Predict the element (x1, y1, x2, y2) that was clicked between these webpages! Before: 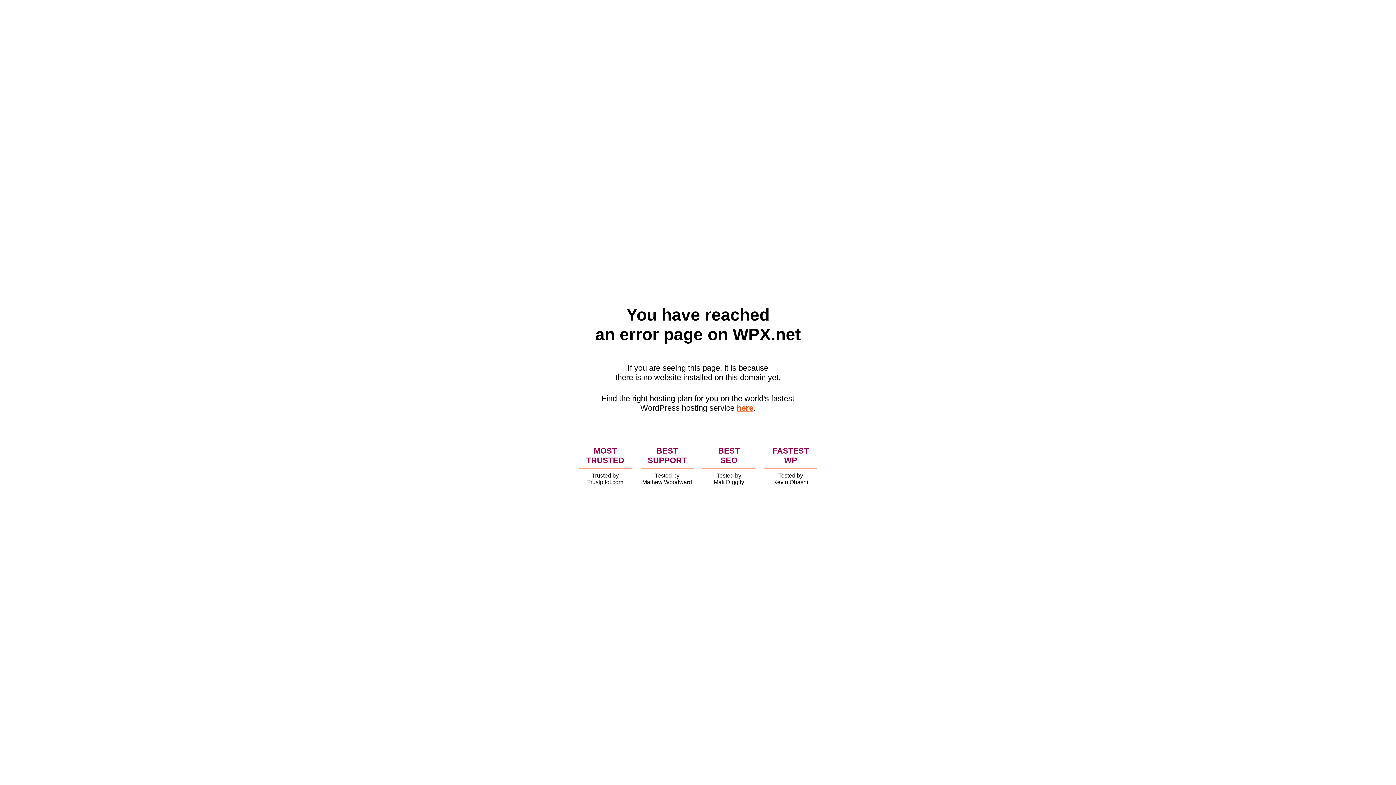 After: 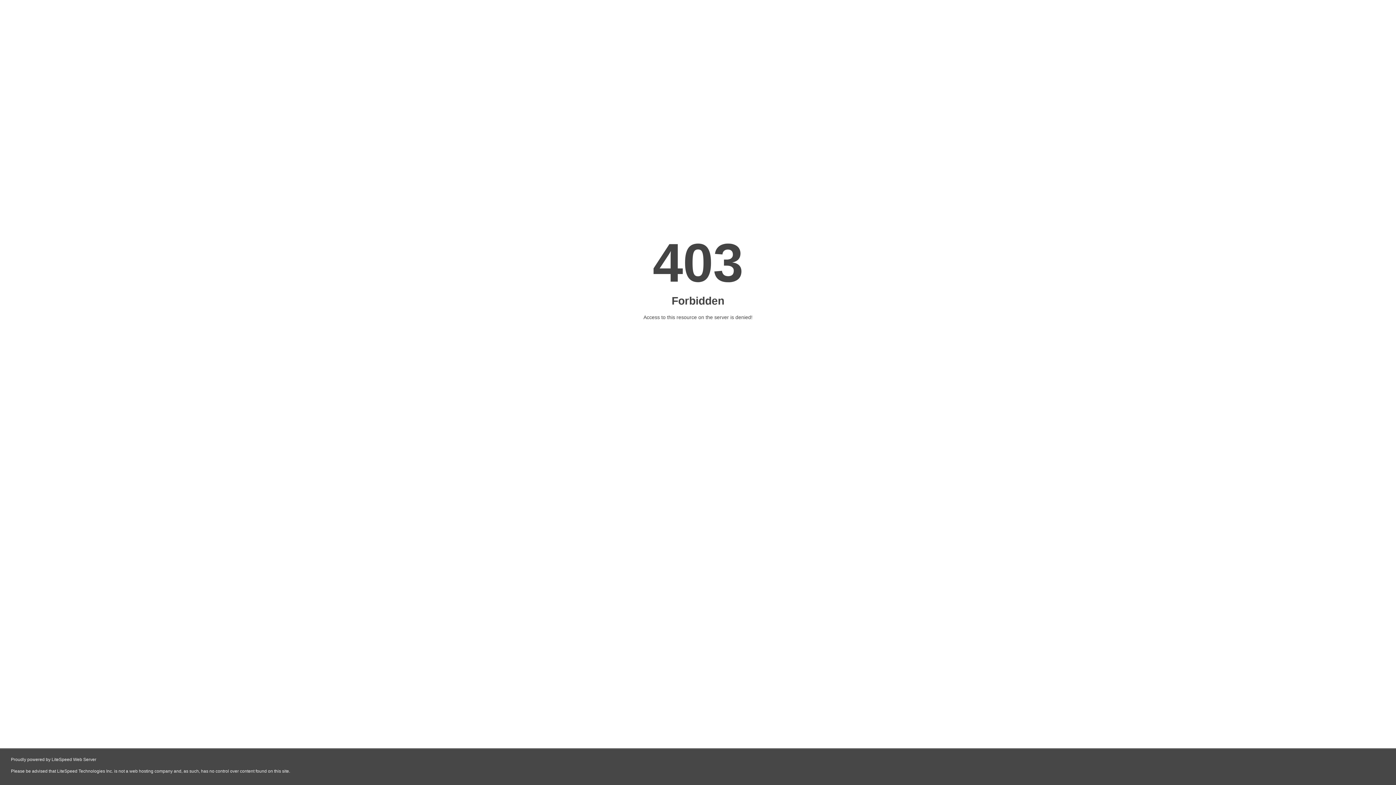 Action: label: here bbox: (736, 403, 753, 412)